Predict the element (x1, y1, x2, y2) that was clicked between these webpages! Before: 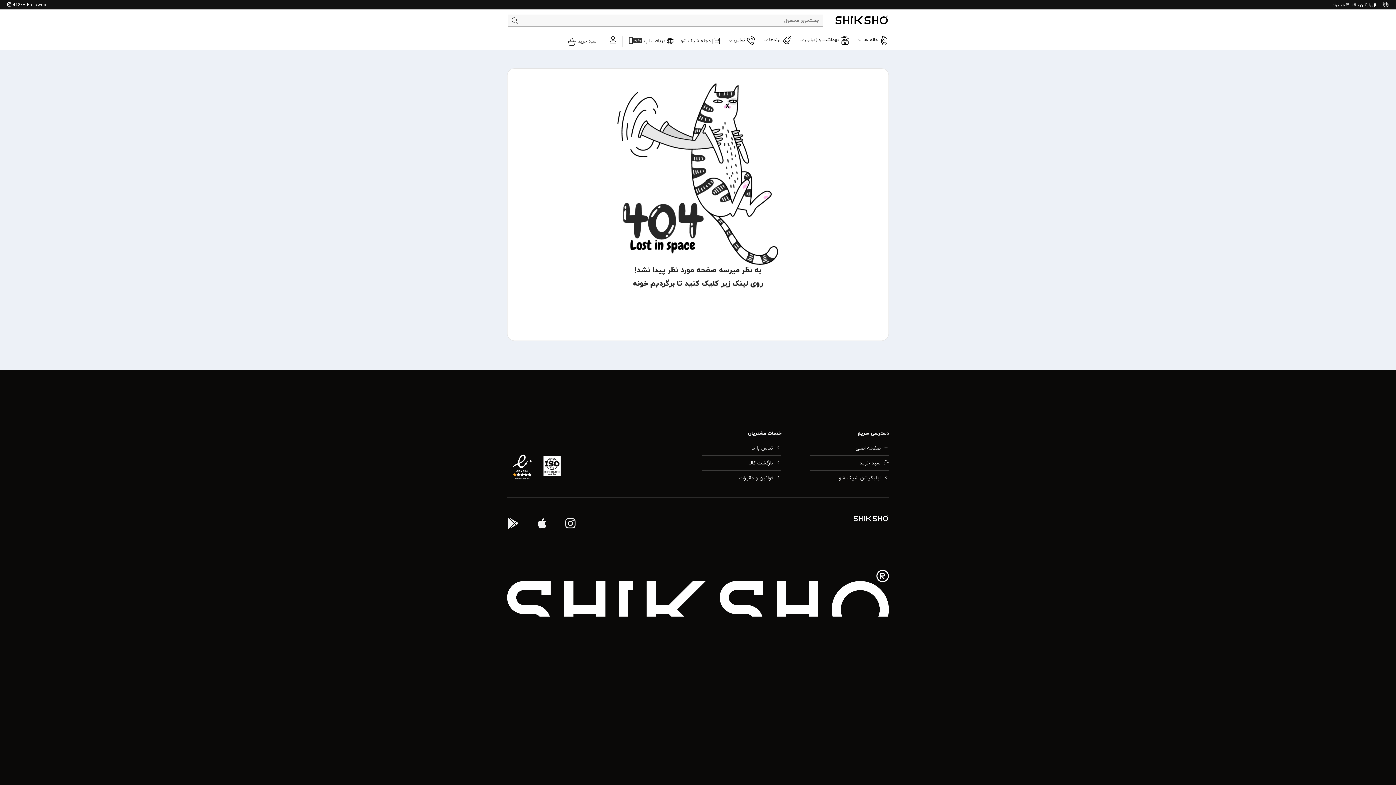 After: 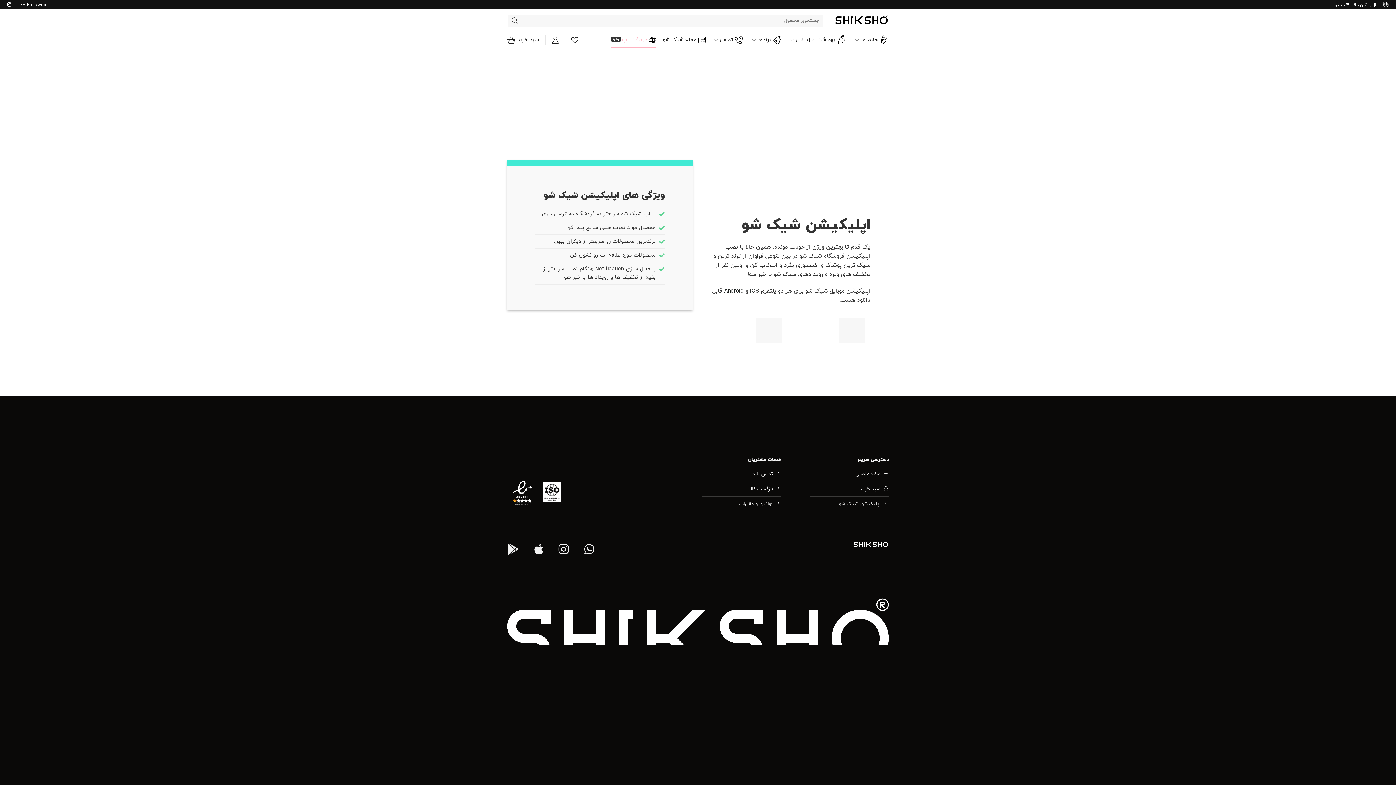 Action: label: اپلیکیشن شیک شو bbox: (810, 471, 889, 485)